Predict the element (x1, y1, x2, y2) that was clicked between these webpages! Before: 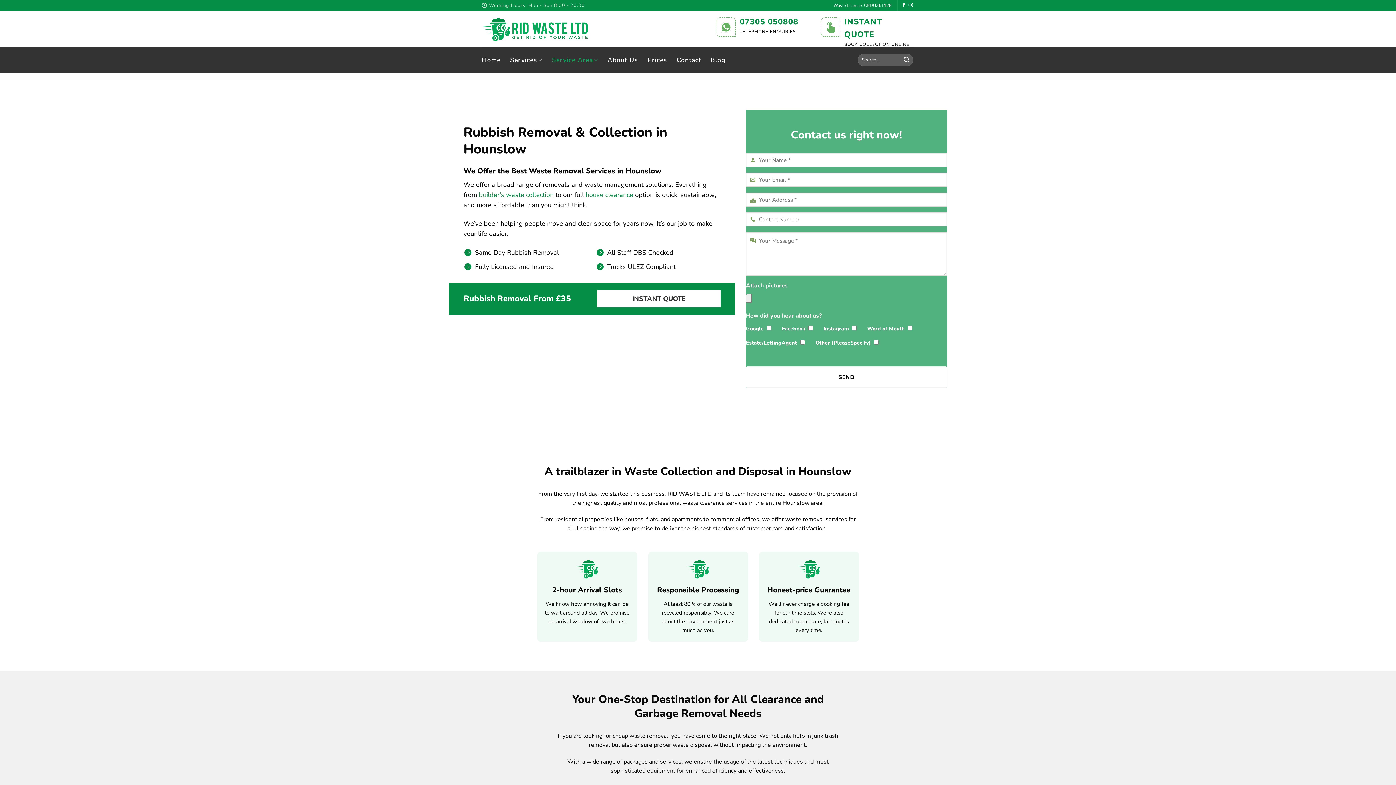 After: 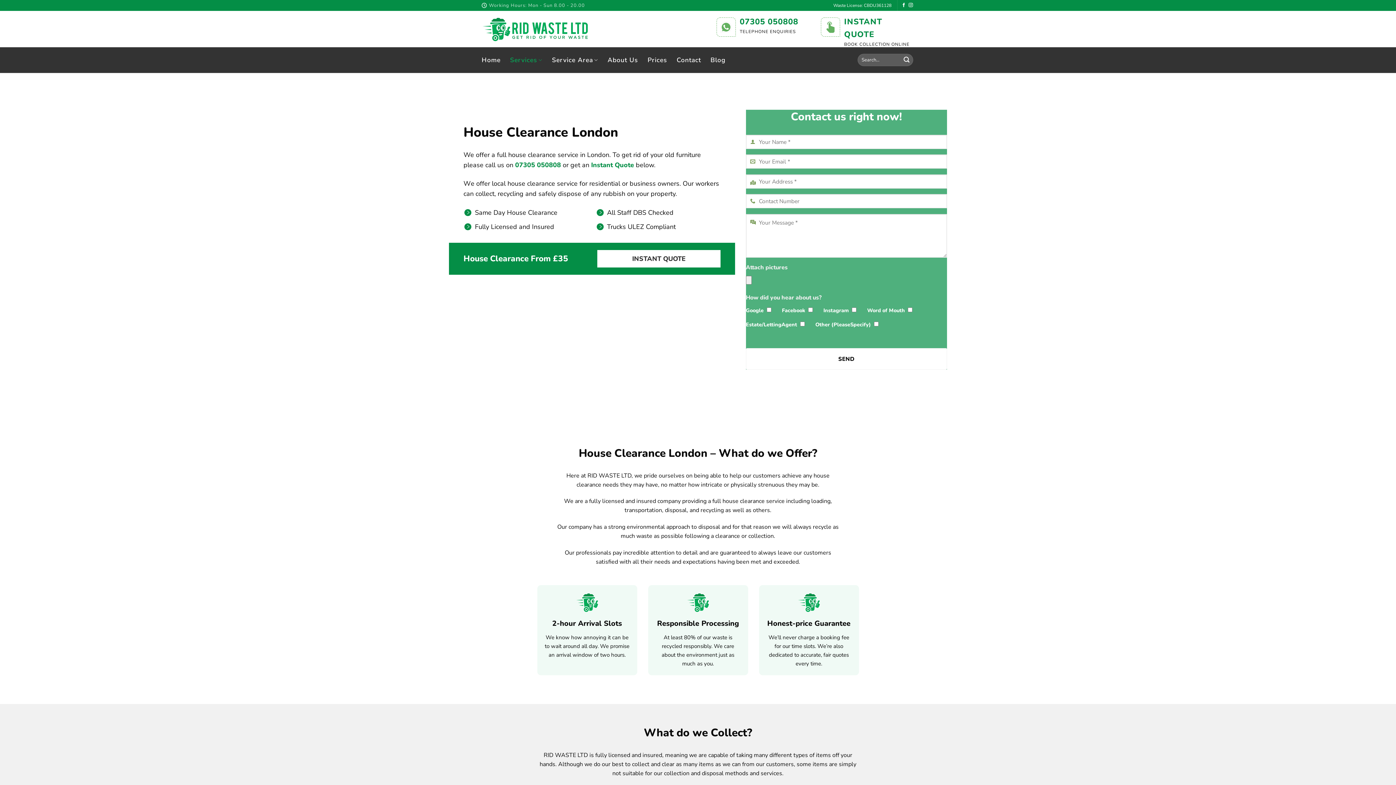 Action: label: house clearance bbox: (585, 190, 633, 199)